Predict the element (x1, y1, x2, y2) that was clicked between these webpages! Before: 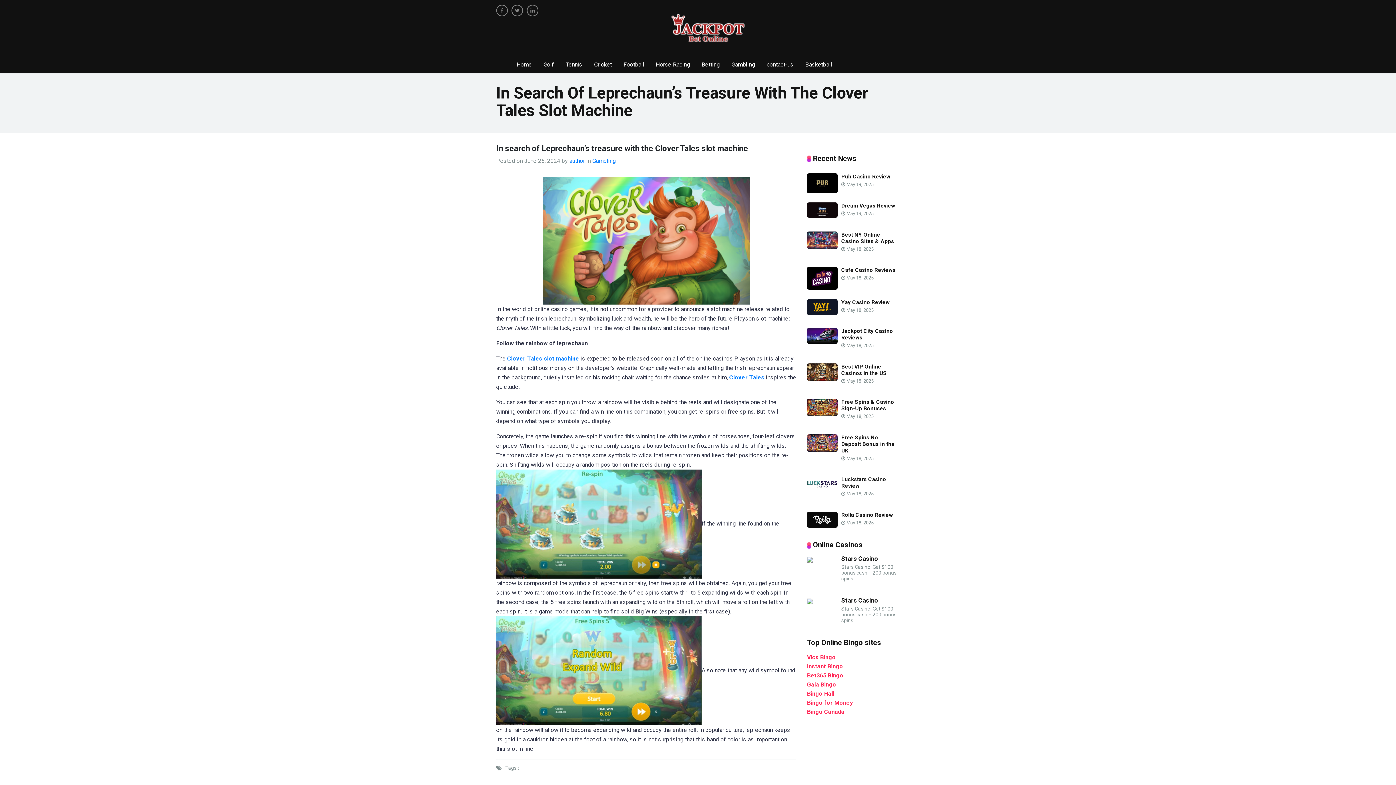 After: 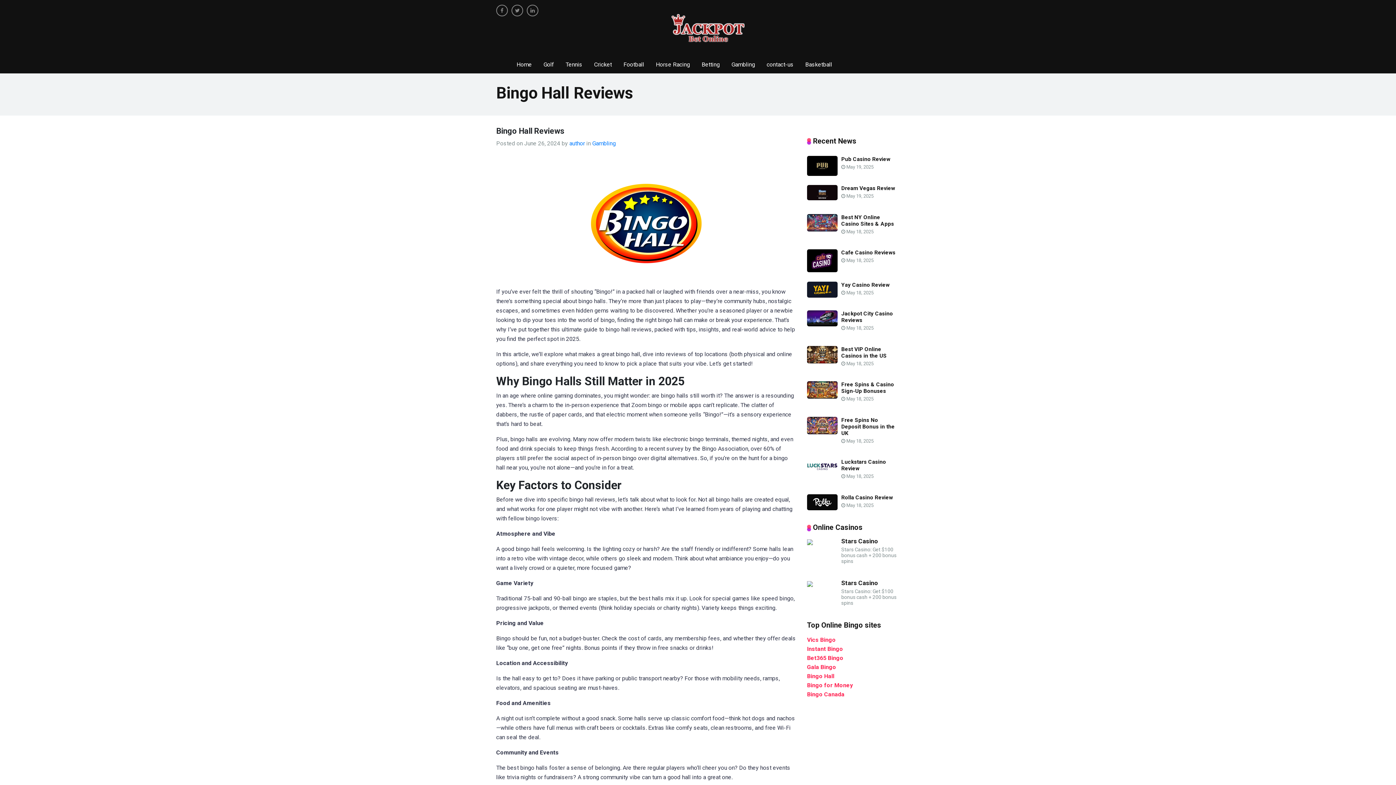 Action: bbox: (807, 690, 834, 697) label: Bingo Hall